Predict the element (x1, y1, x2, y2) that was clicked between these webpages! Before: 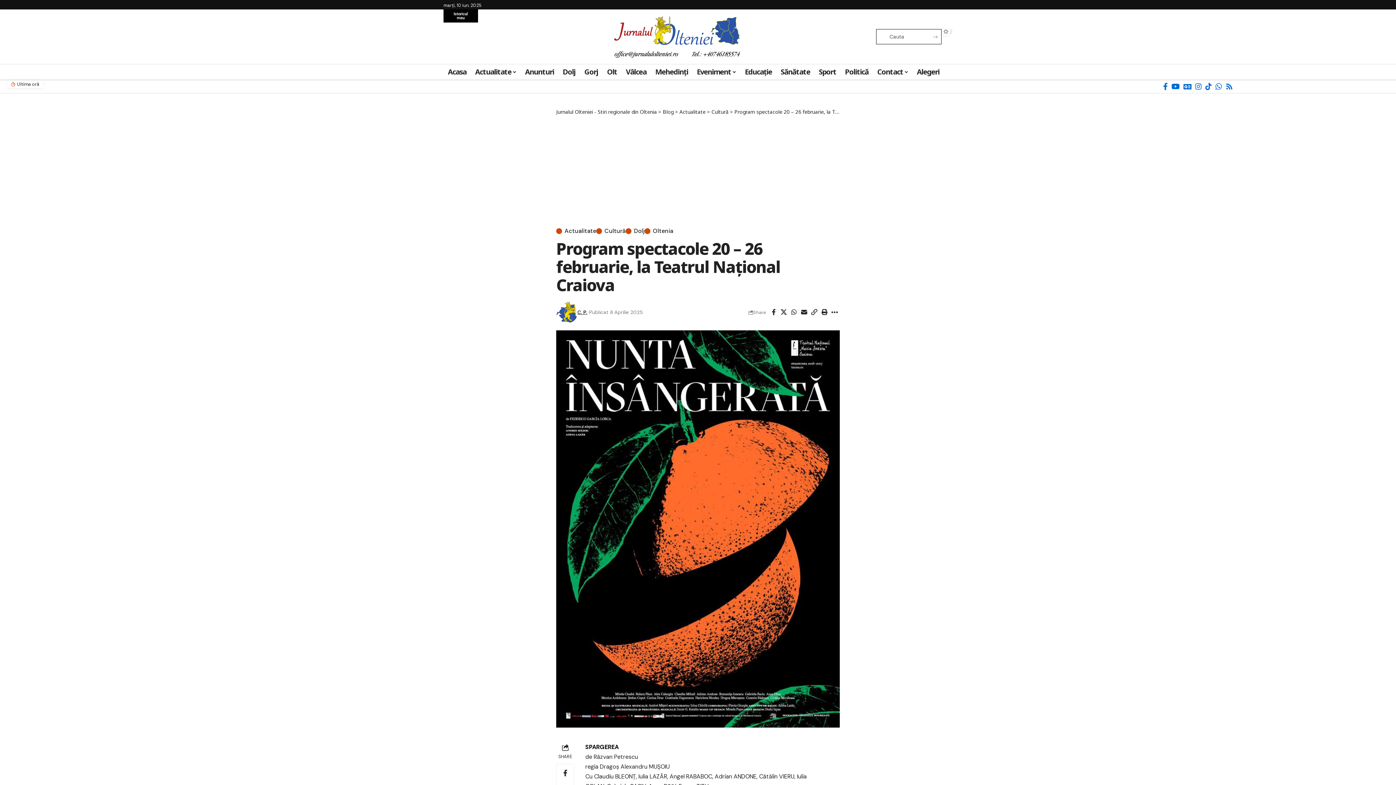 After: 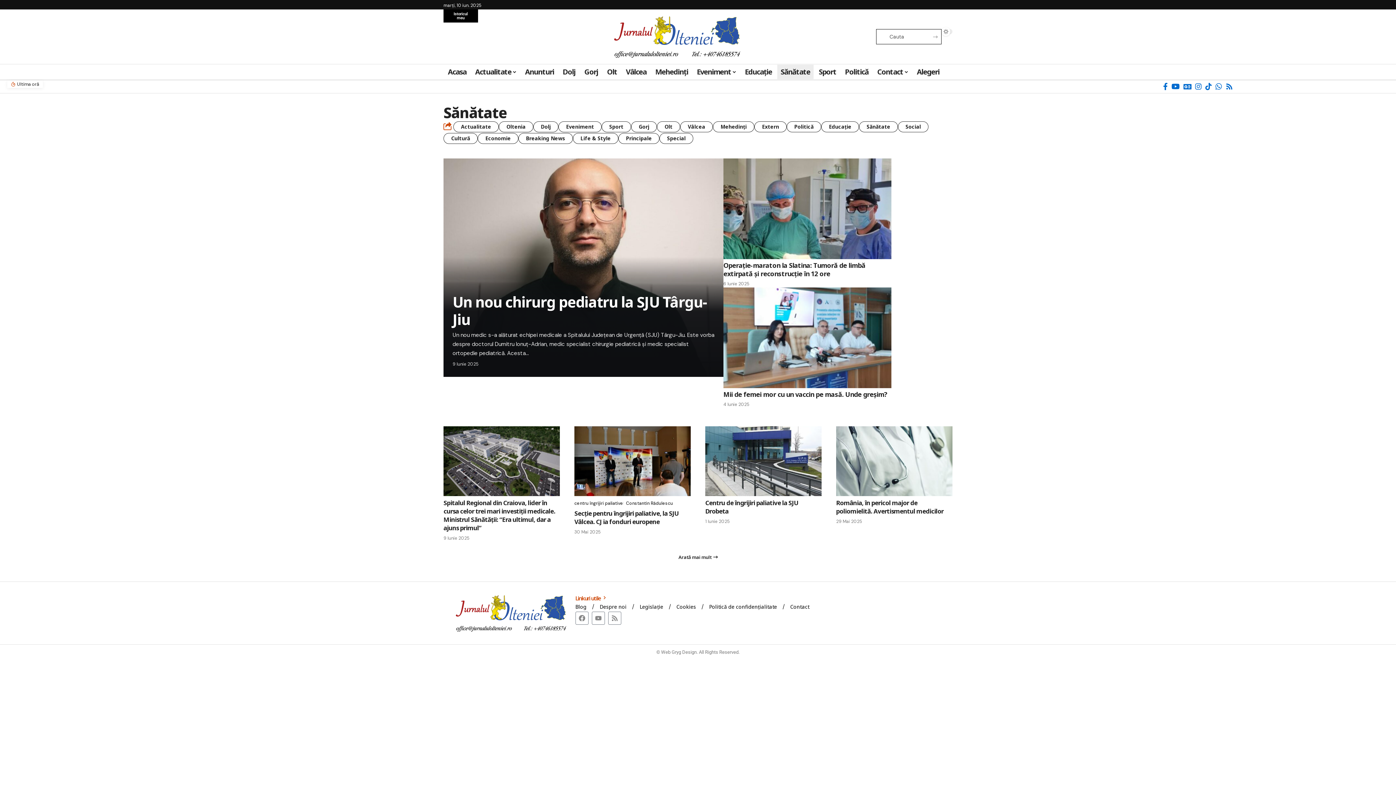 Action: label: Sănătate bbox: (776, 64, 814, 79)